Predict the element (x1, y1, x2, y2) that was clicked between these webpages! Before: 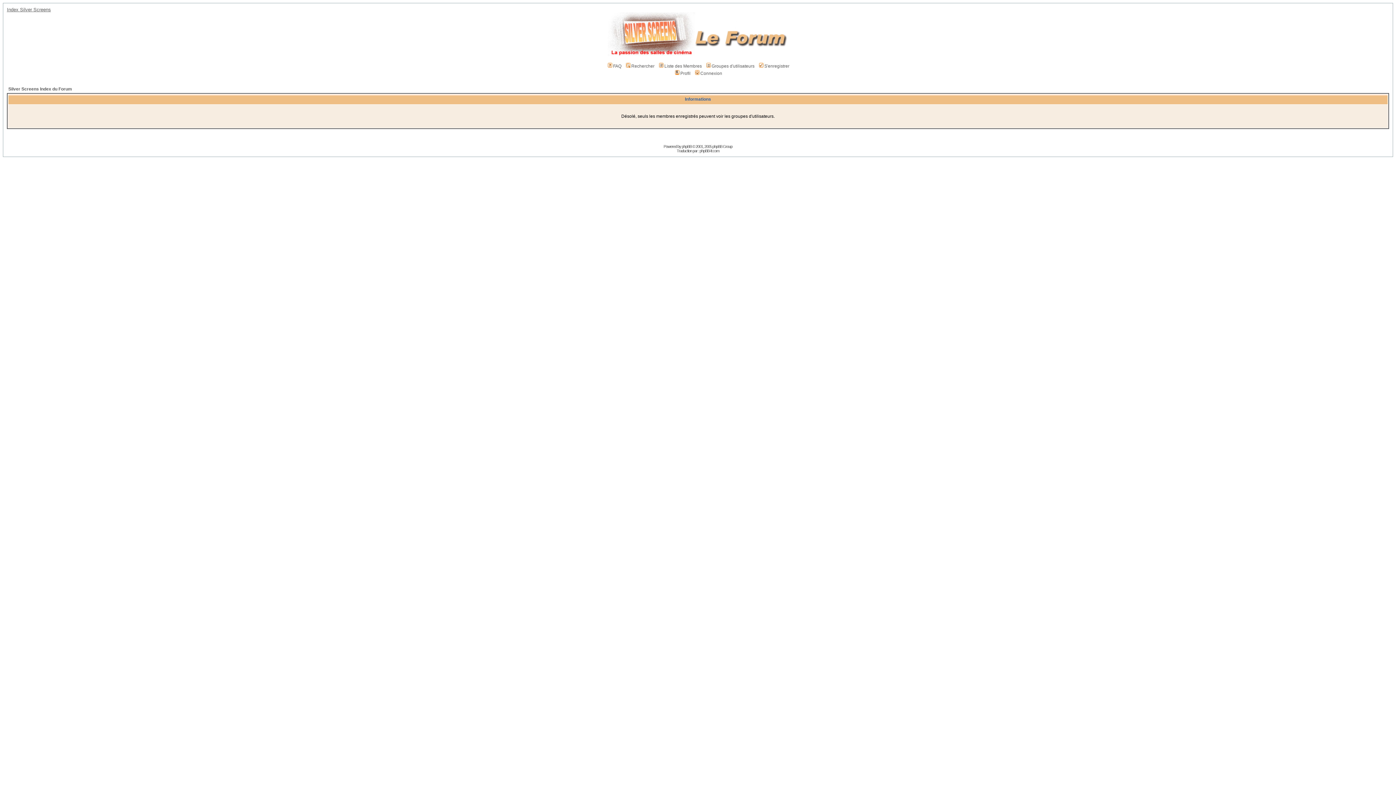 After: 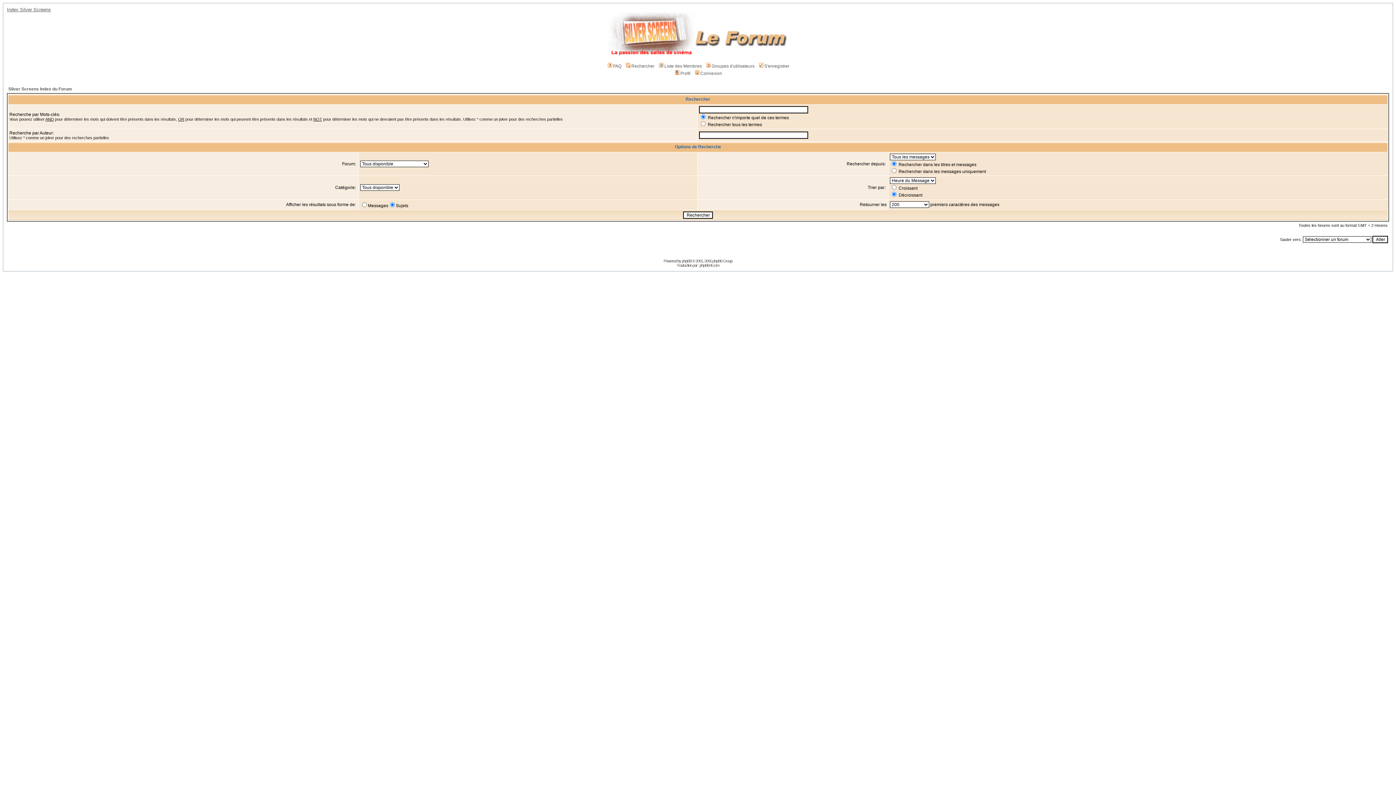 Action: label: Rechercher bbox: (624, 63, 654, 68)